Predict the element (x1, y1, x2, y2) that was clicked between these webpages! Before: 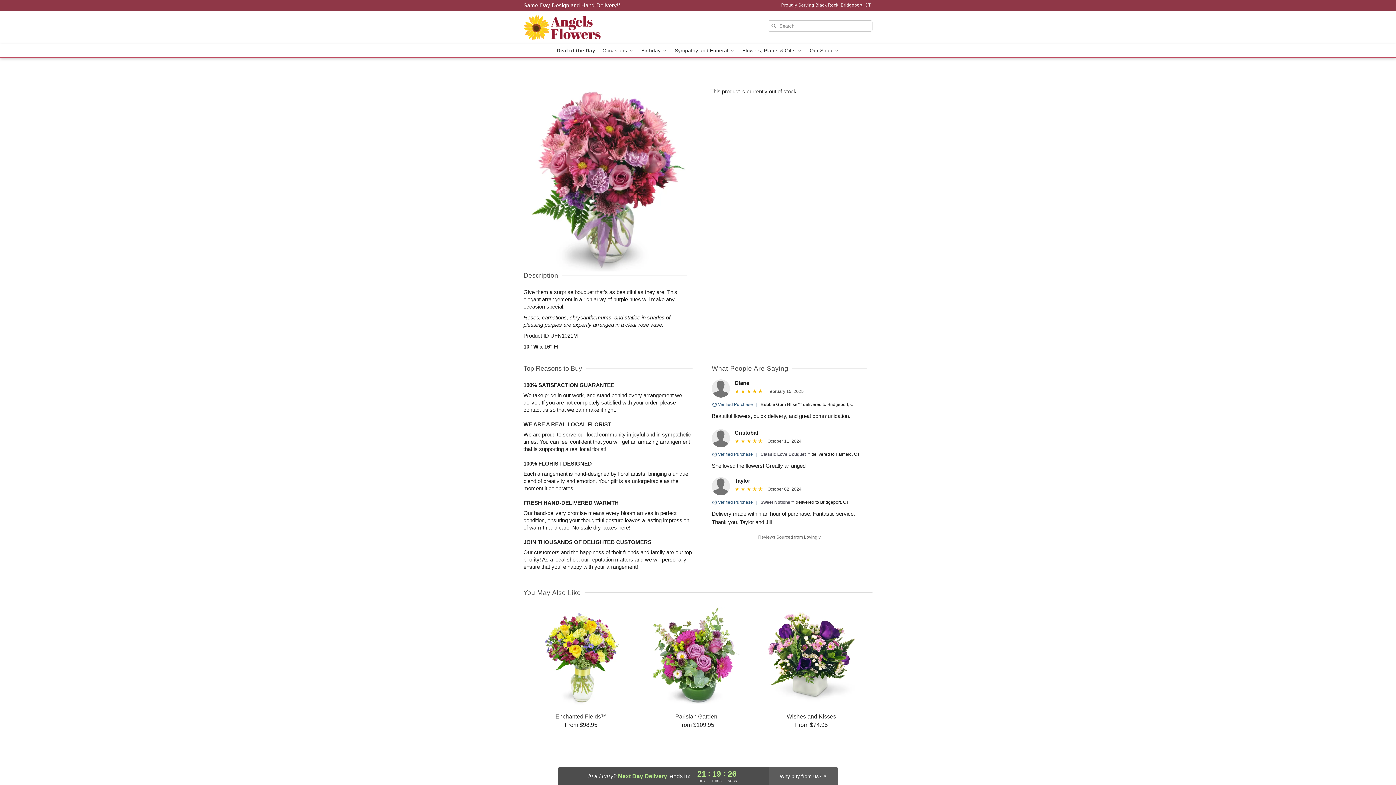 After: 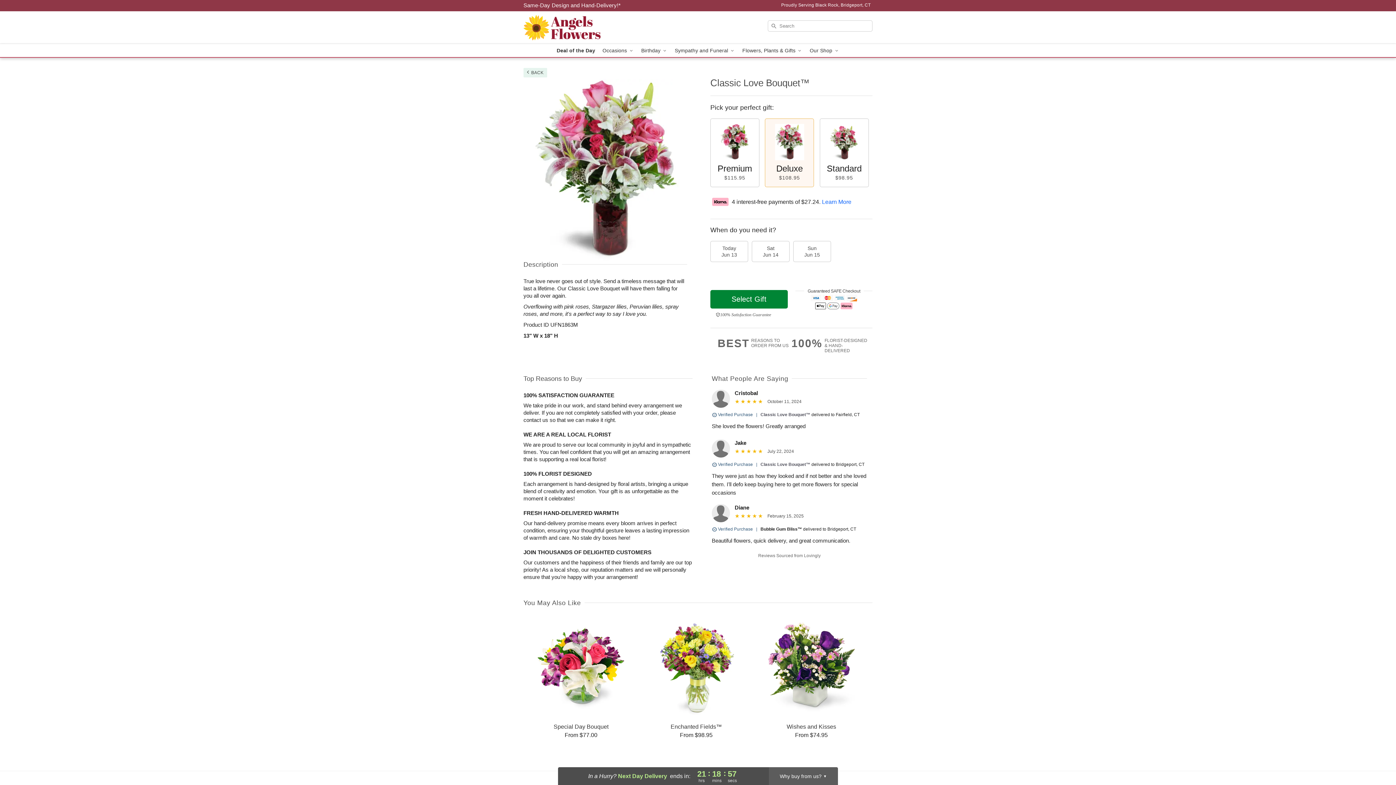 Action: label: Classic Love Bouquet™ bbox: (760, 452, 810, 457)